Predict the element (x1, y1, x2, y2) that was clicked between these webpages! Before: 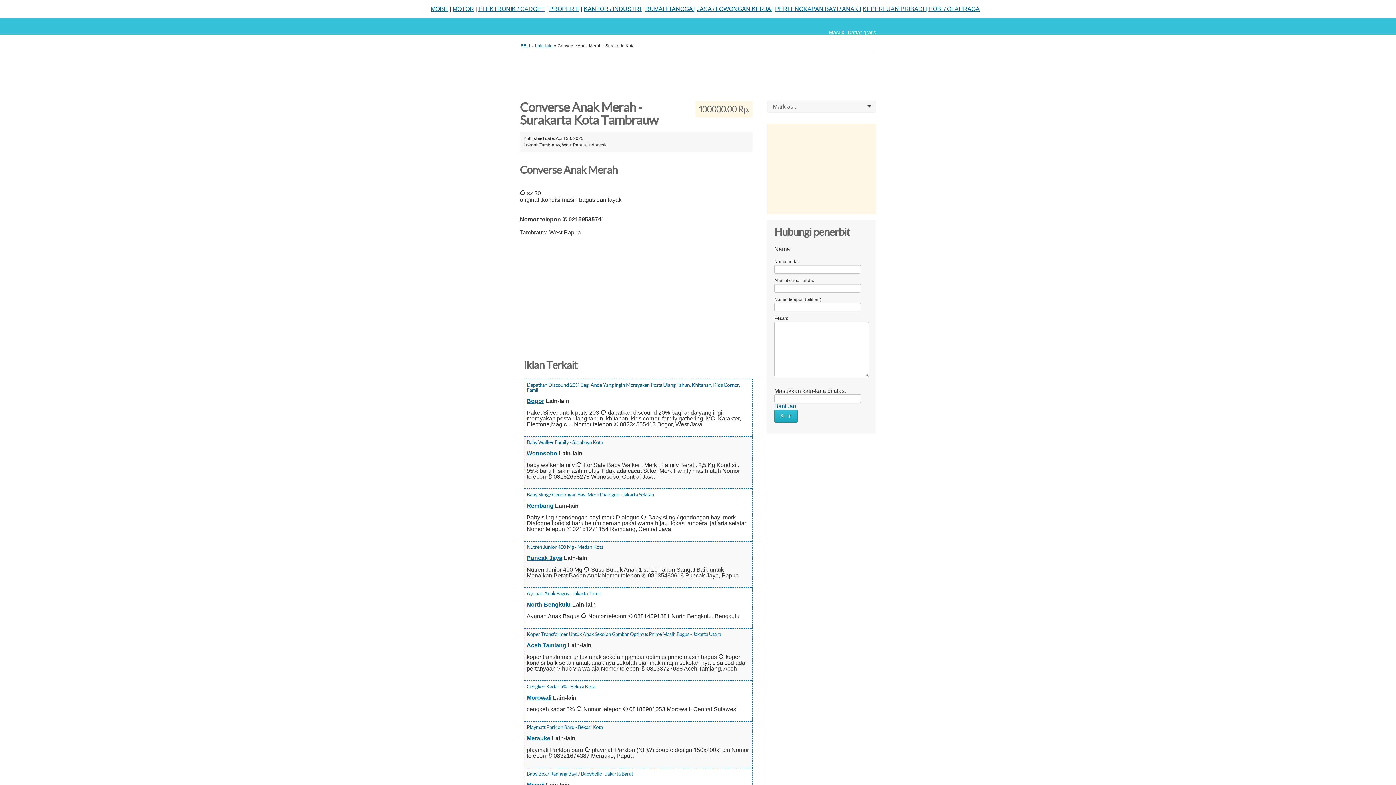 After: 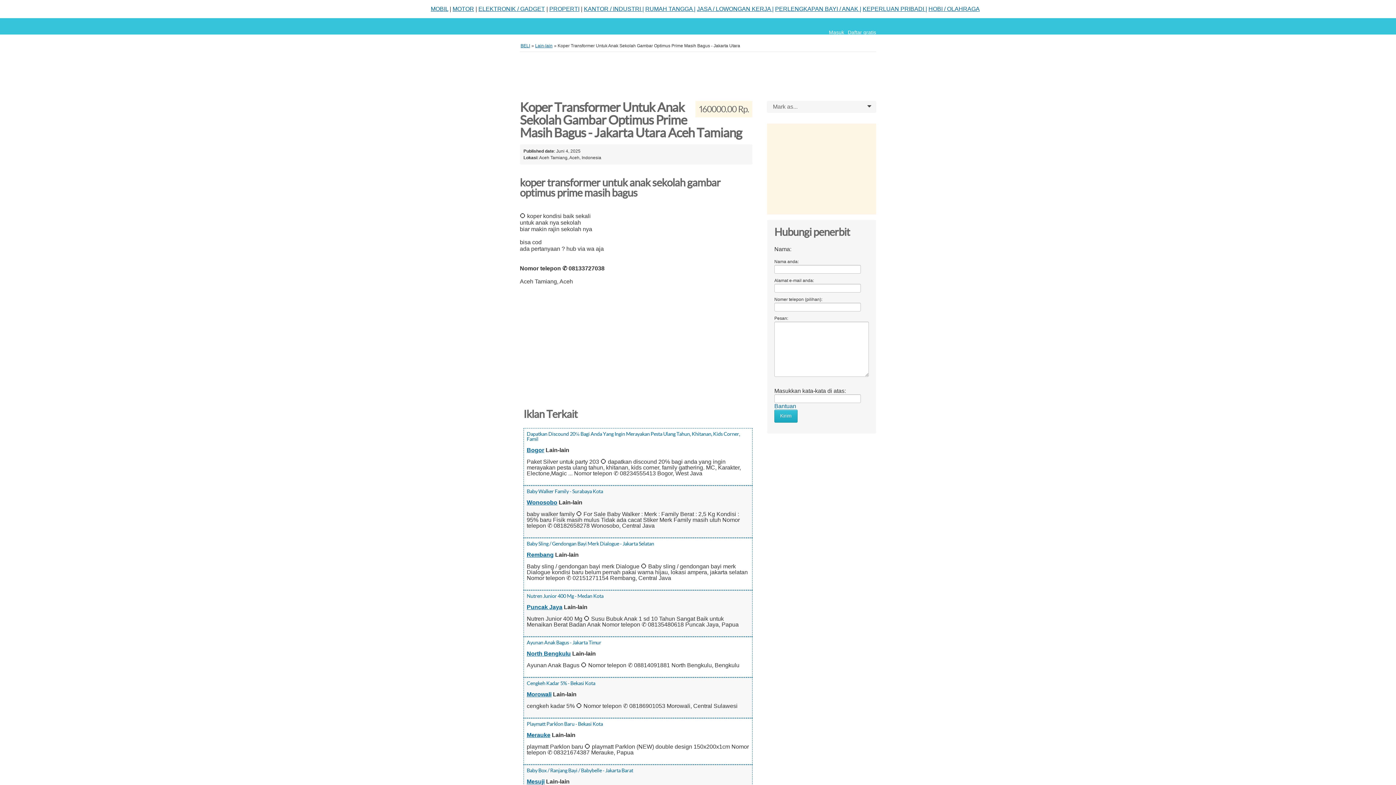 Action: label: Koper Transformer Untuk Anak Sekolah Gambar Optimus Prime Masih Bagus - Jakarta Utara bbox: (526, 631, 721, 637)